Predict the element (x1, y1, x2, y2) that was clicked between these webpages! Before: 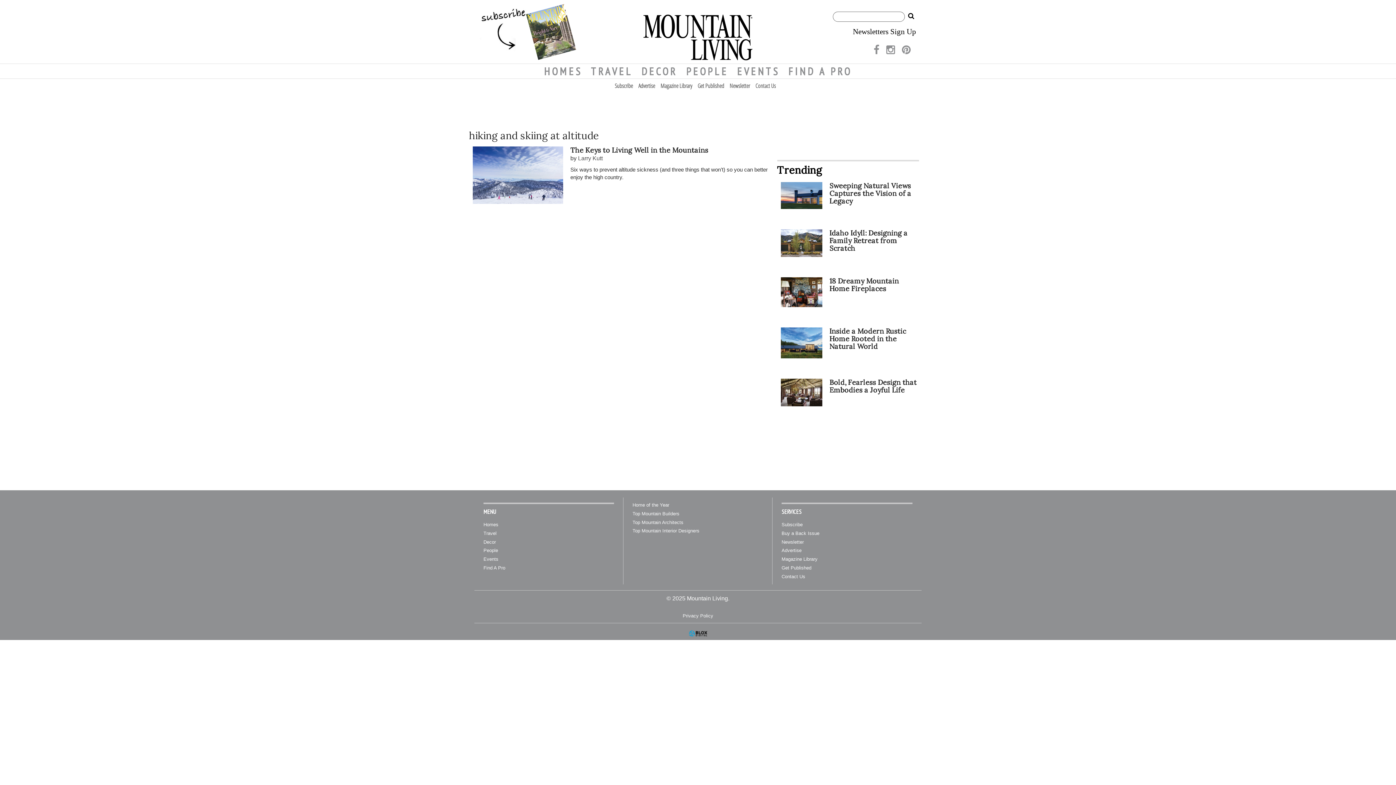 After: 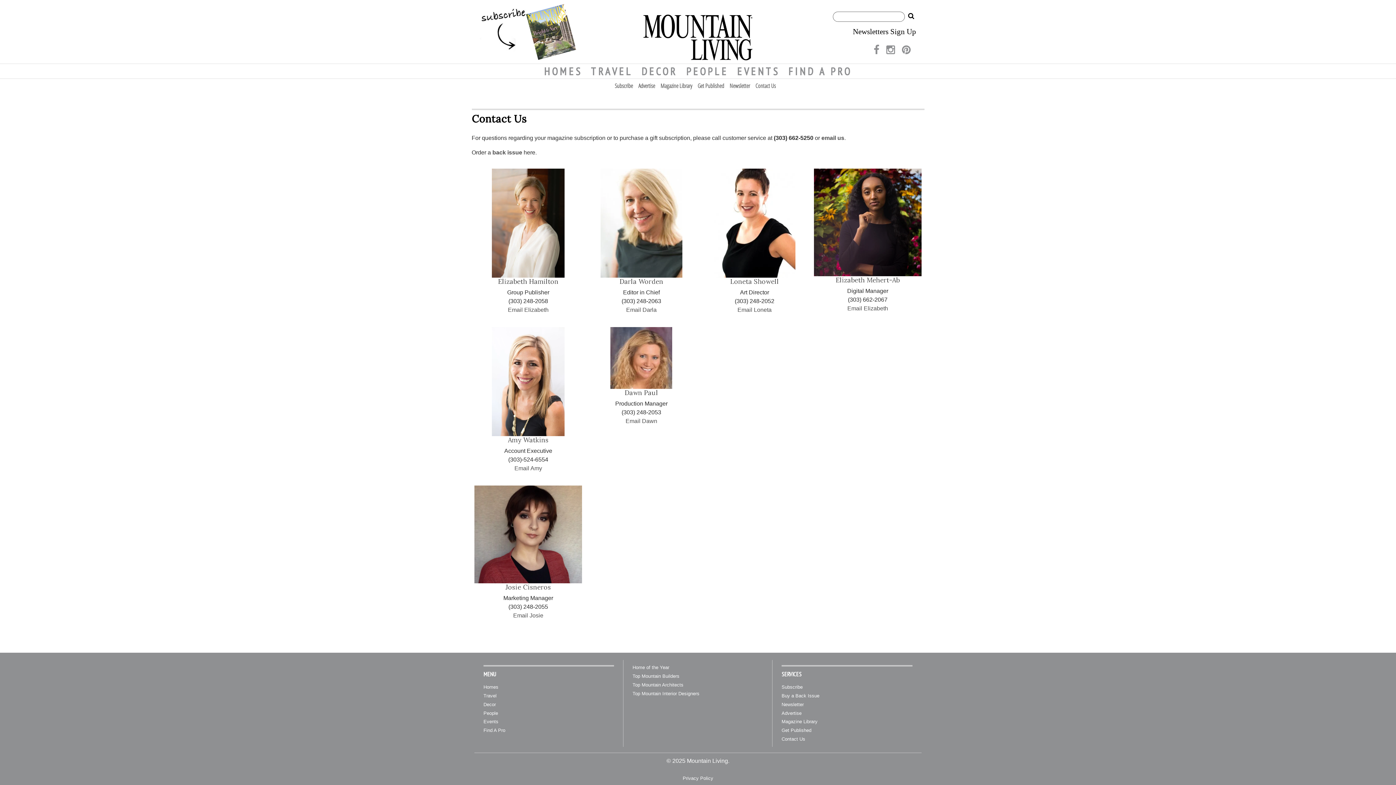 Action: bbox: (781, 574, 805, 579) label: Contact Us